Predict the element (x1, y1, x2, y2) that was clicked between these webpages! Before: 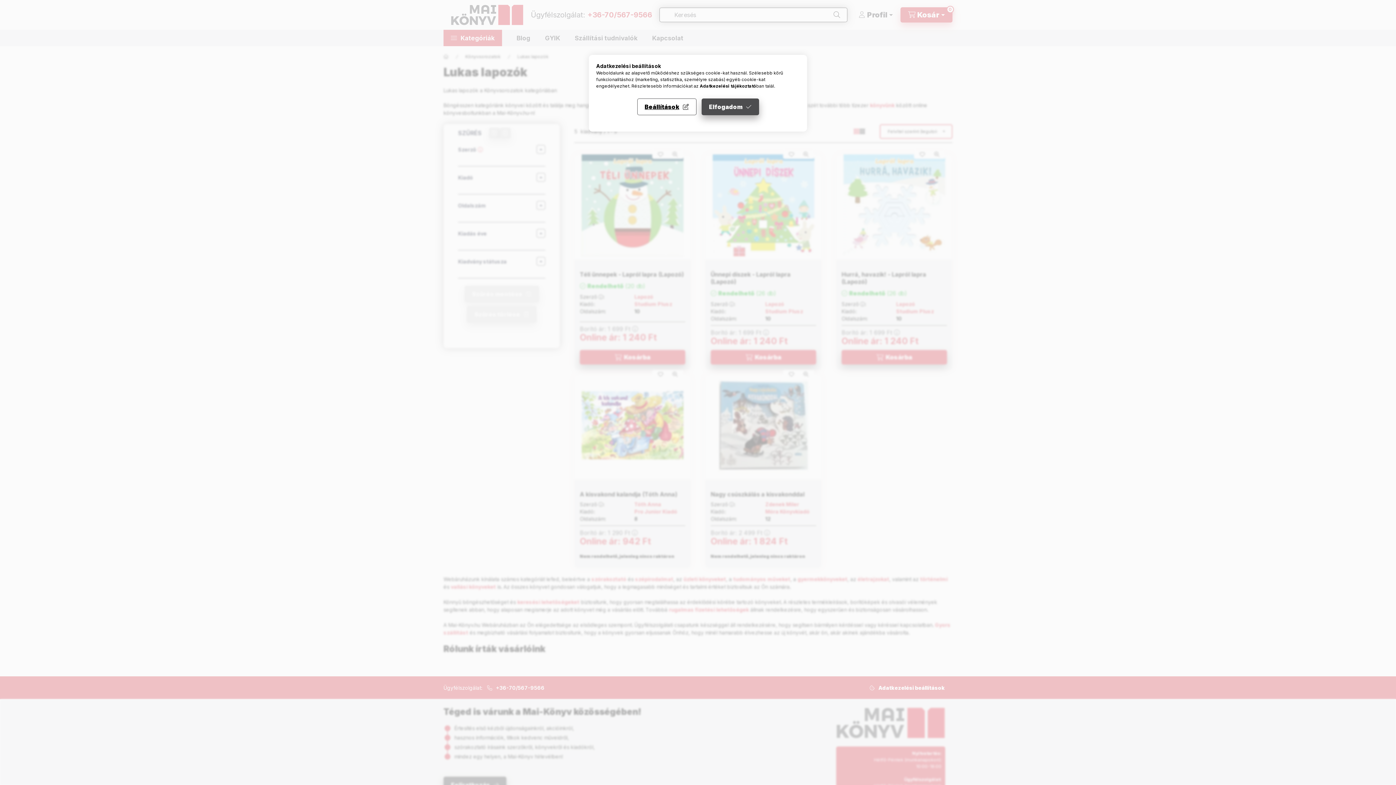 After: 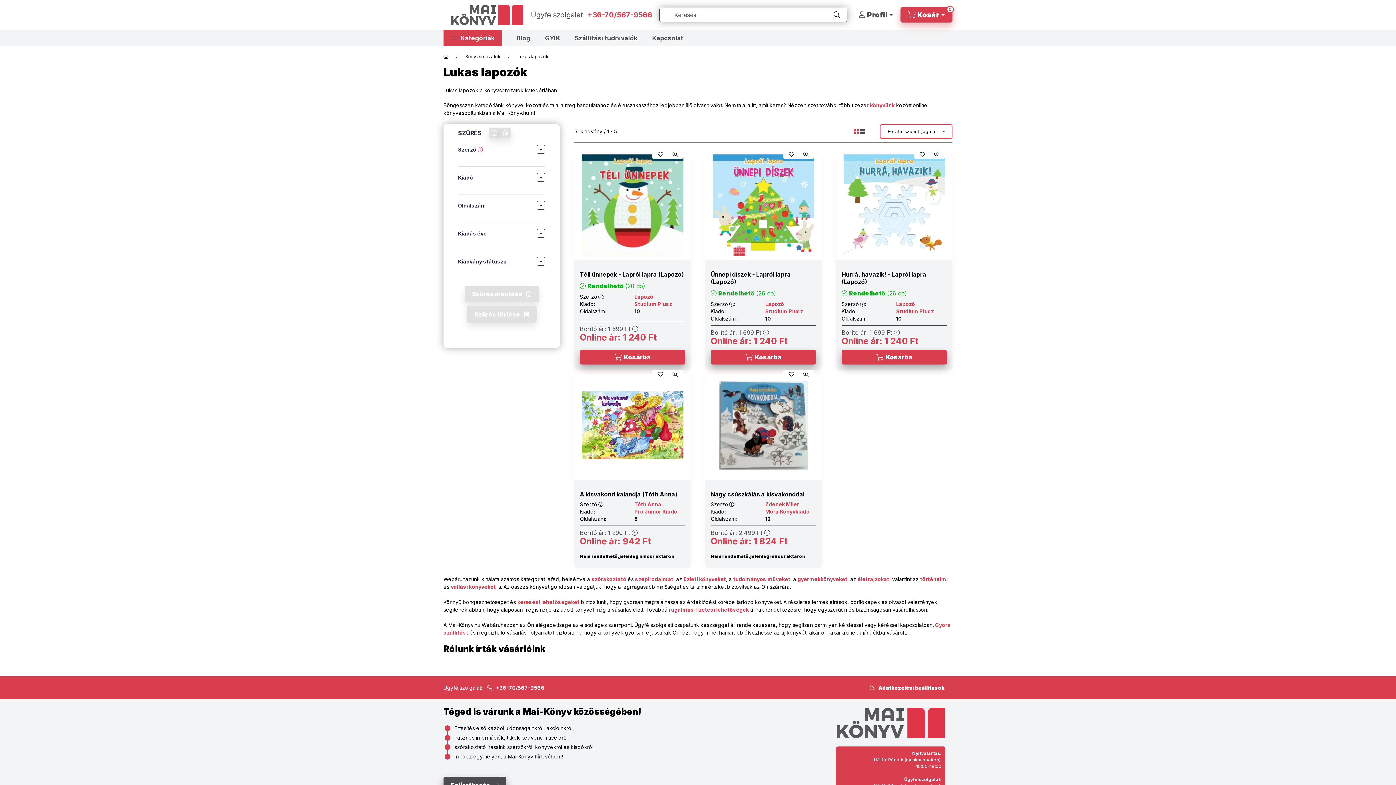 Action: label: Elfogadom bbox: (701, 98, 759, 115)